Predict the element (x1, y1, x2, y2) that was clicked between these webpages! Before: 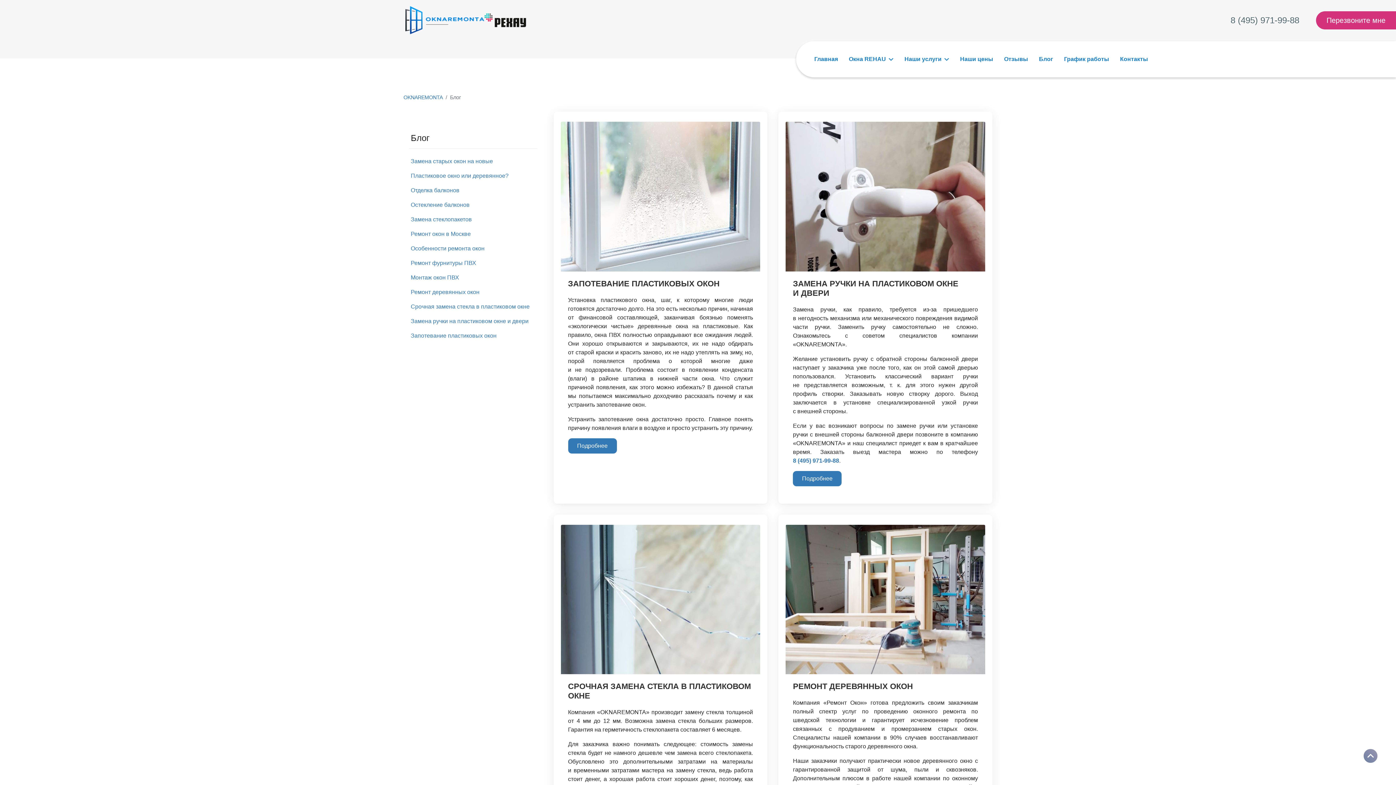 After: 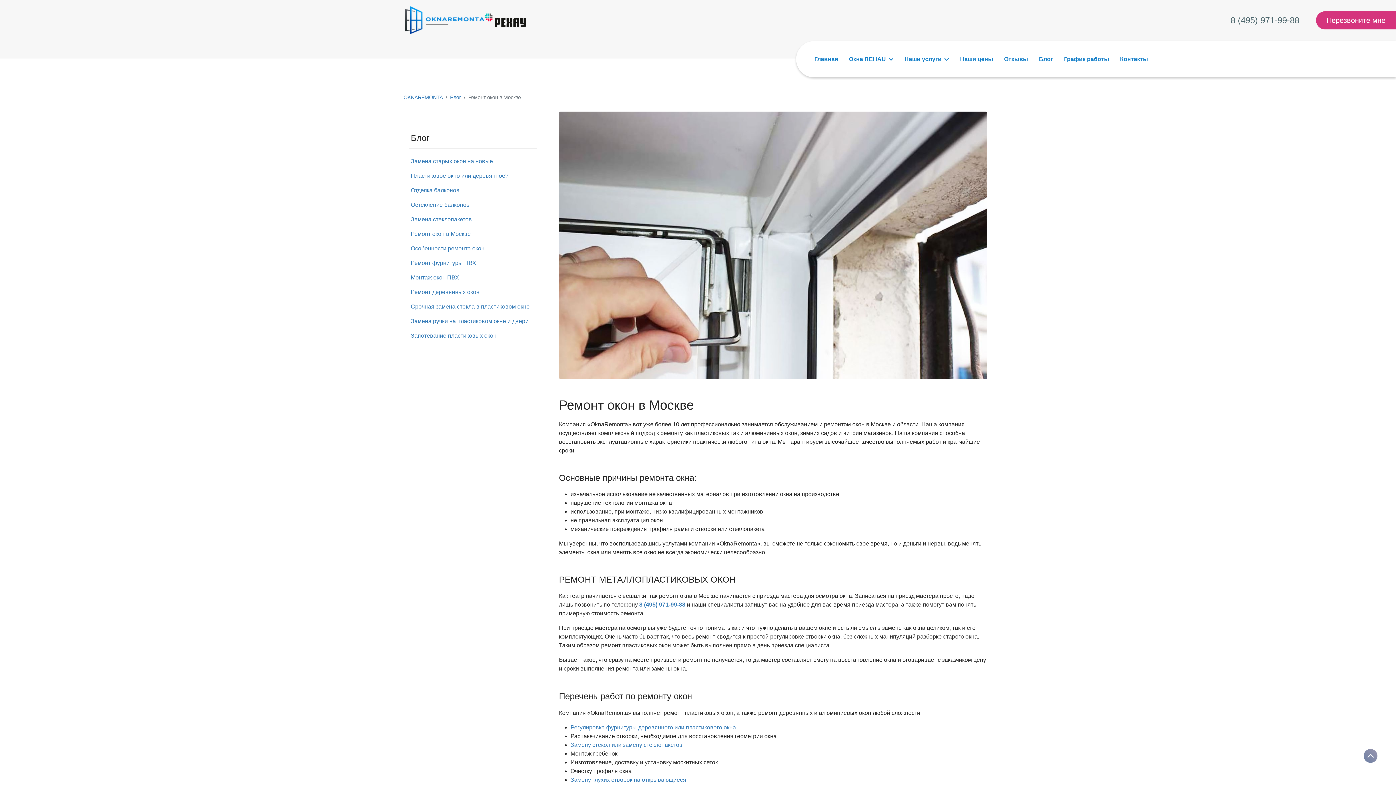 Action: bbox: (410, 230, 470, 237) label: Ремонт окон в Москве